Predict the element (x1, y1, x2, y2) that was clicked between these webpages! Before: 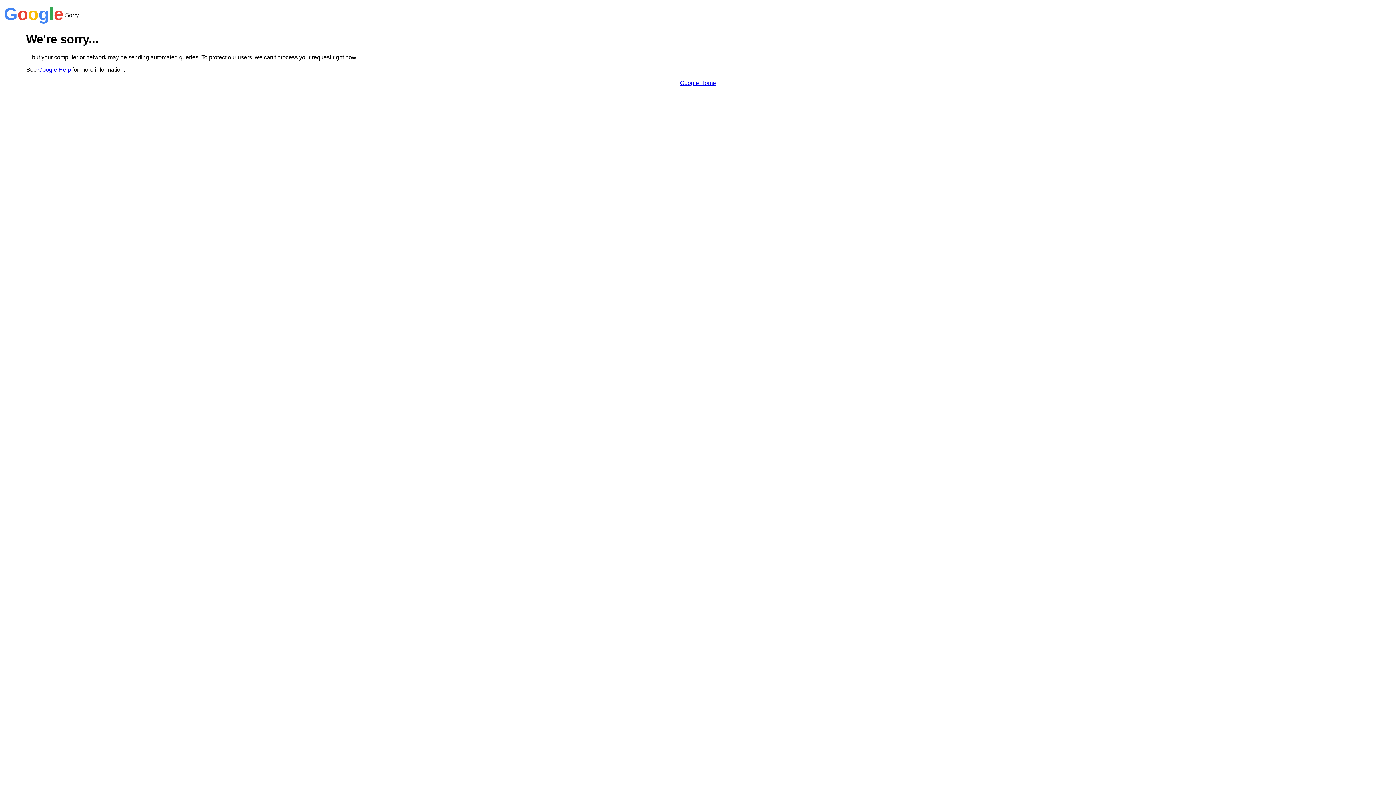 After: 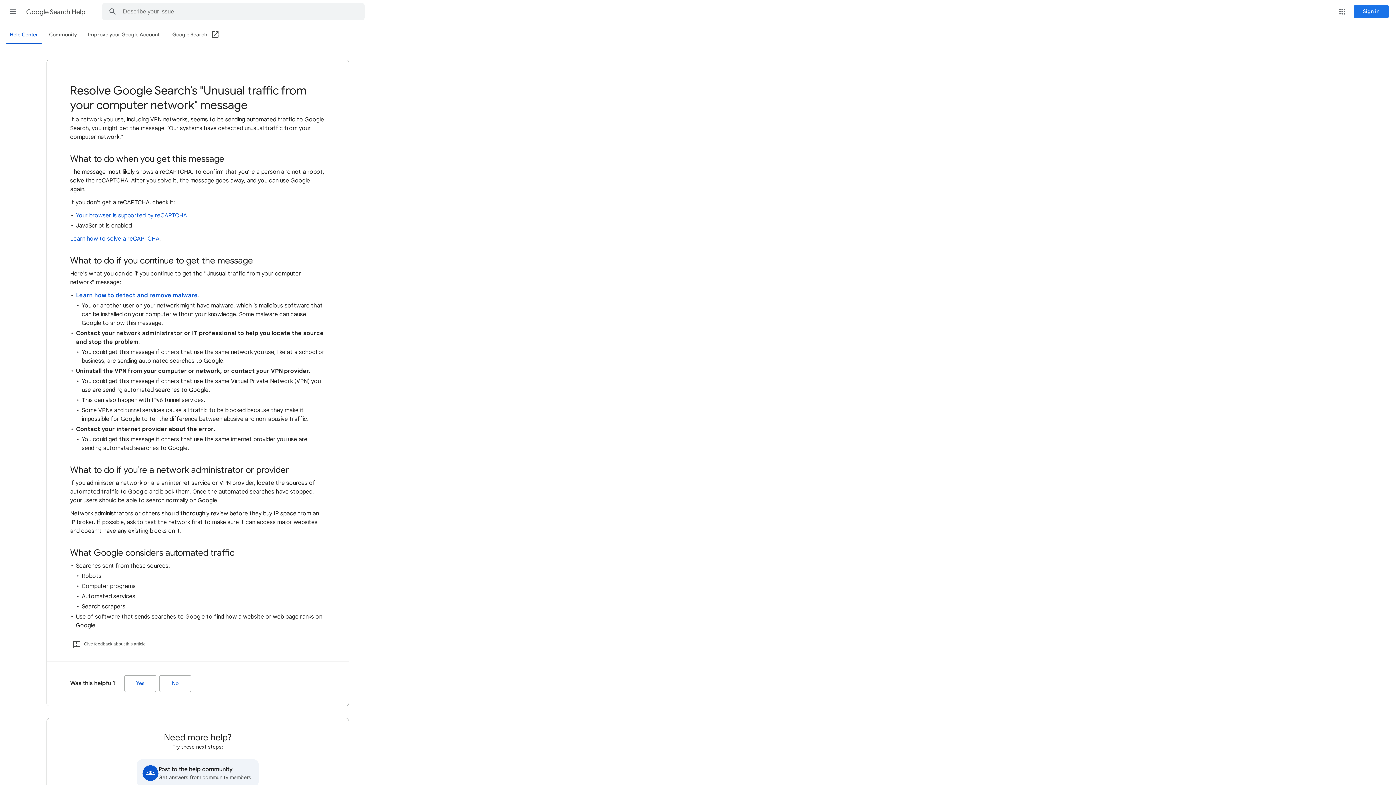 Action: bbox: (38, 66, 70, 72) label: Google Help